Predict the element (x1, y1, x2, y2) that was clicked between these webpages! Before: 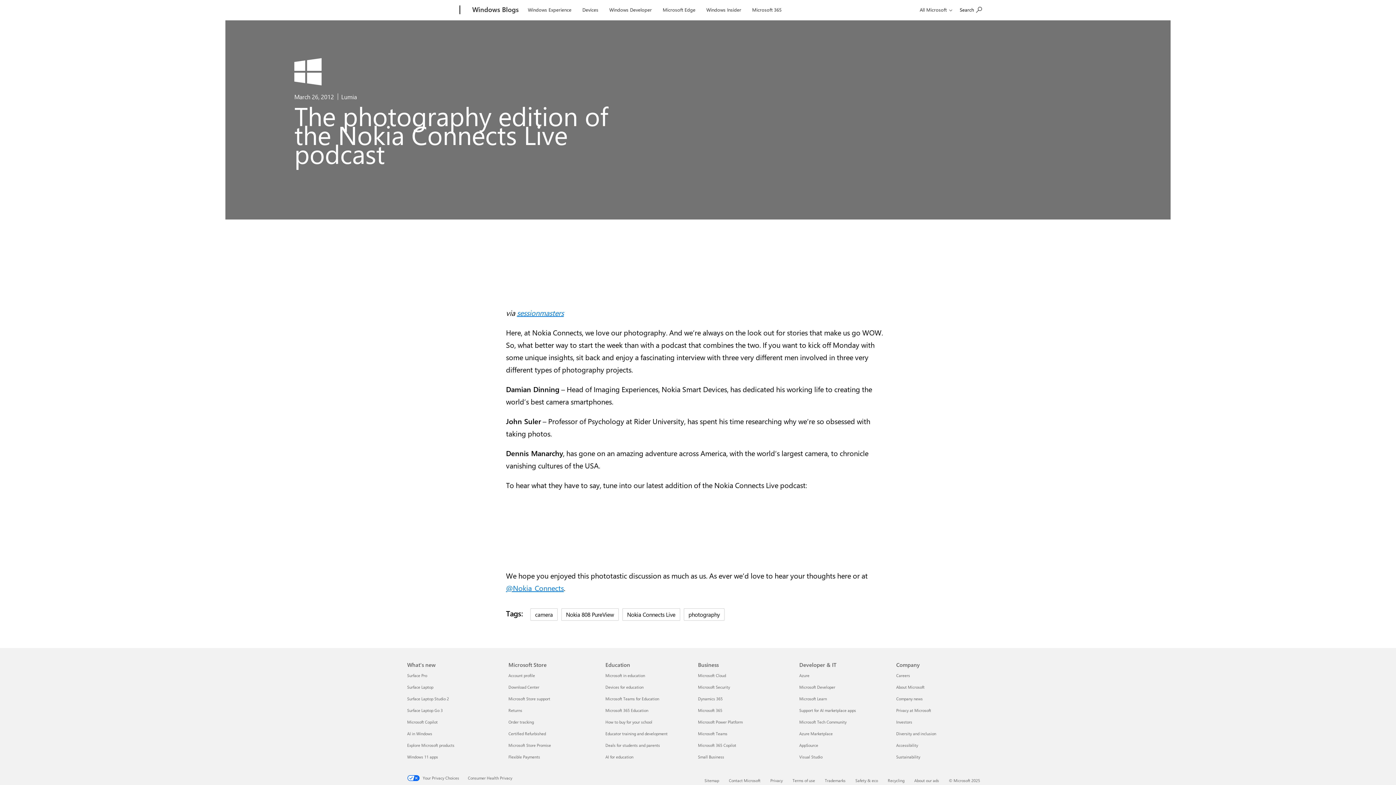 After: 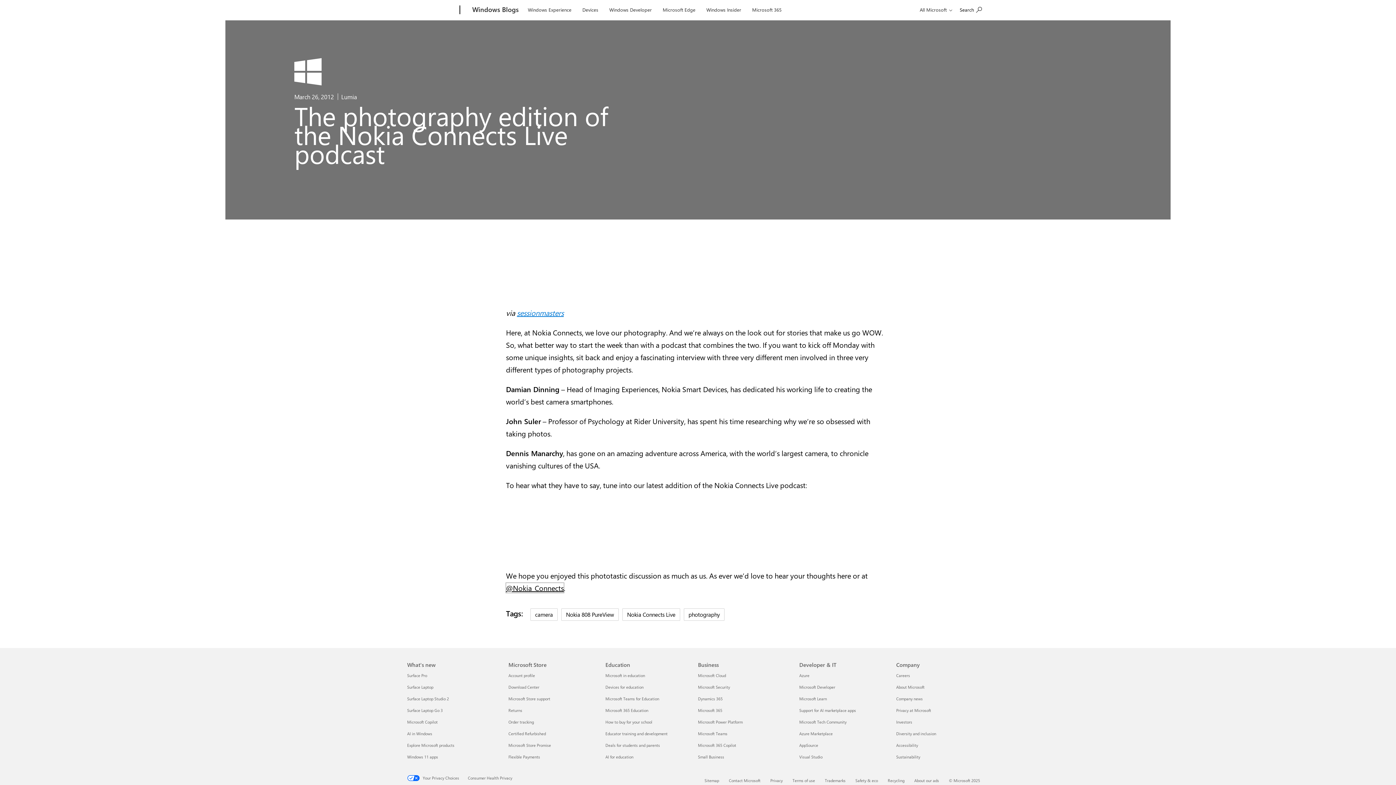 Action: label: @Nokia_Connects bbox: (506, 583, 563, 593)